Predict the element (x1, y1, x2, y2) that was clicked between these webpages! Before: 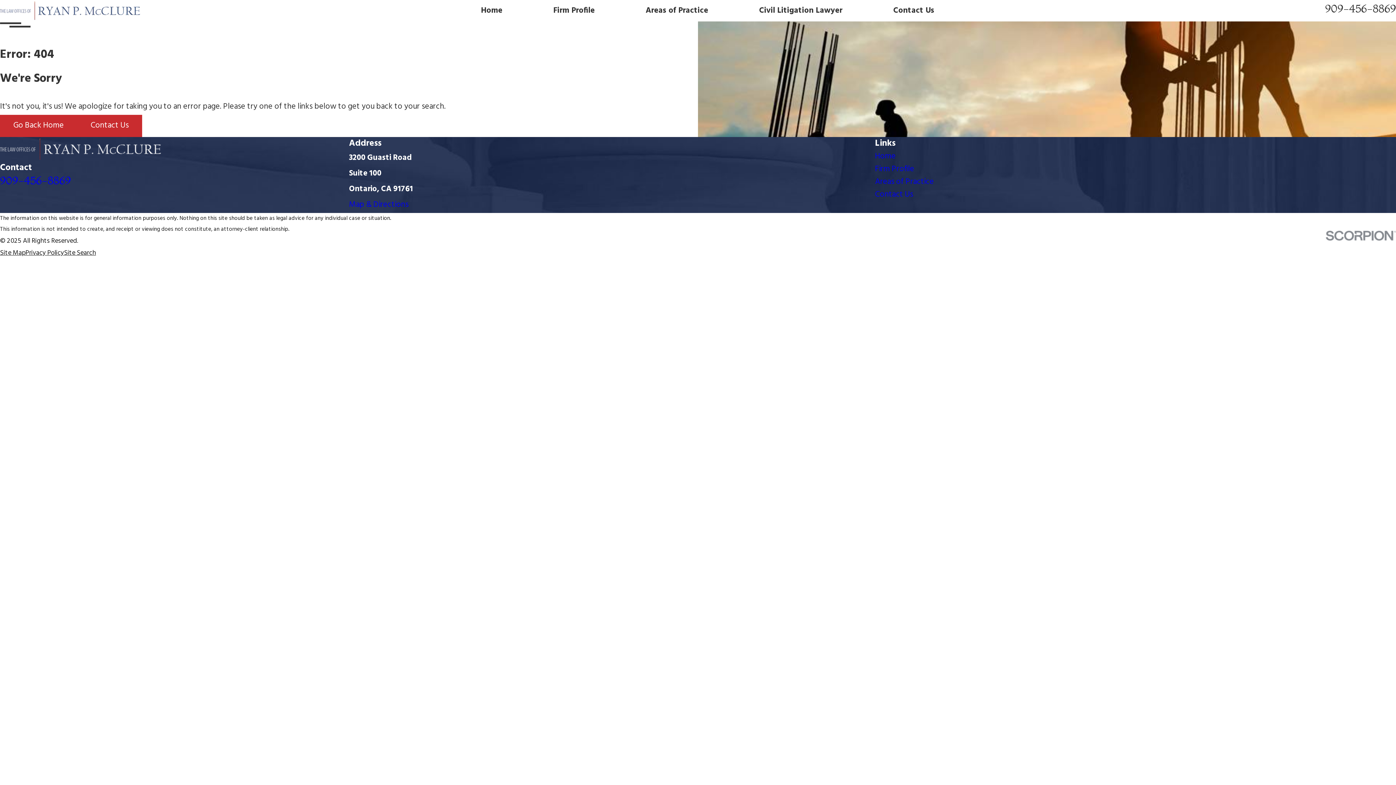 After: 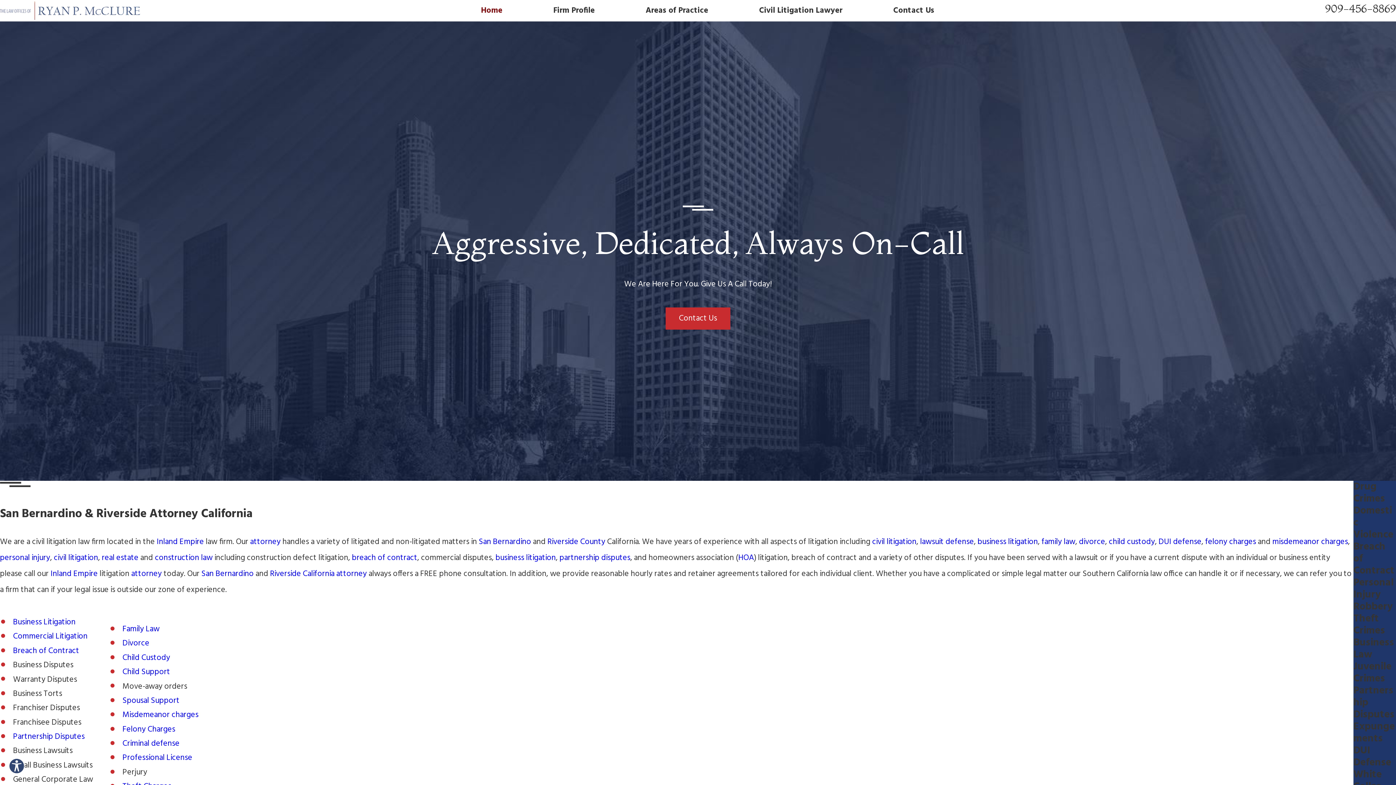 Action: bbox: (0, 114, 77, 137) label: Go Back Home